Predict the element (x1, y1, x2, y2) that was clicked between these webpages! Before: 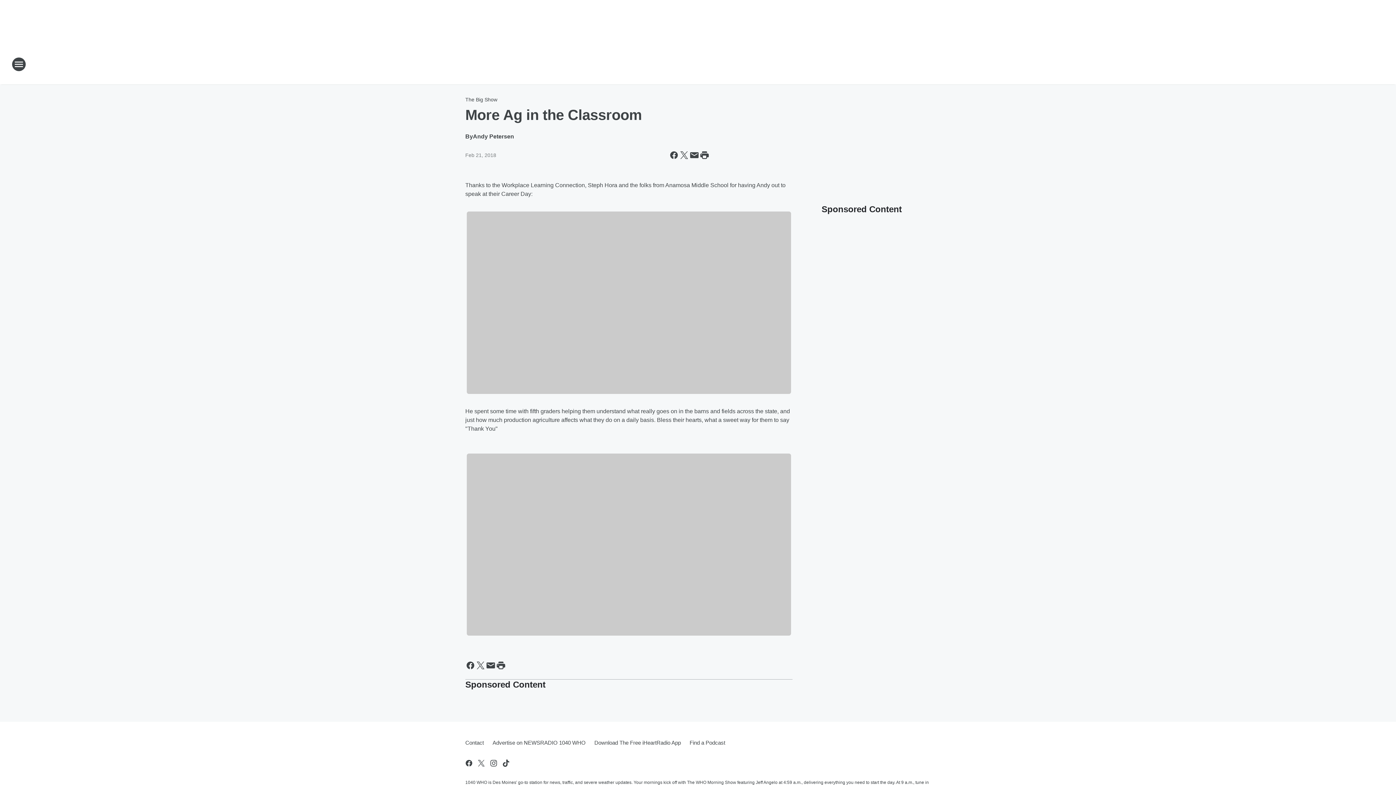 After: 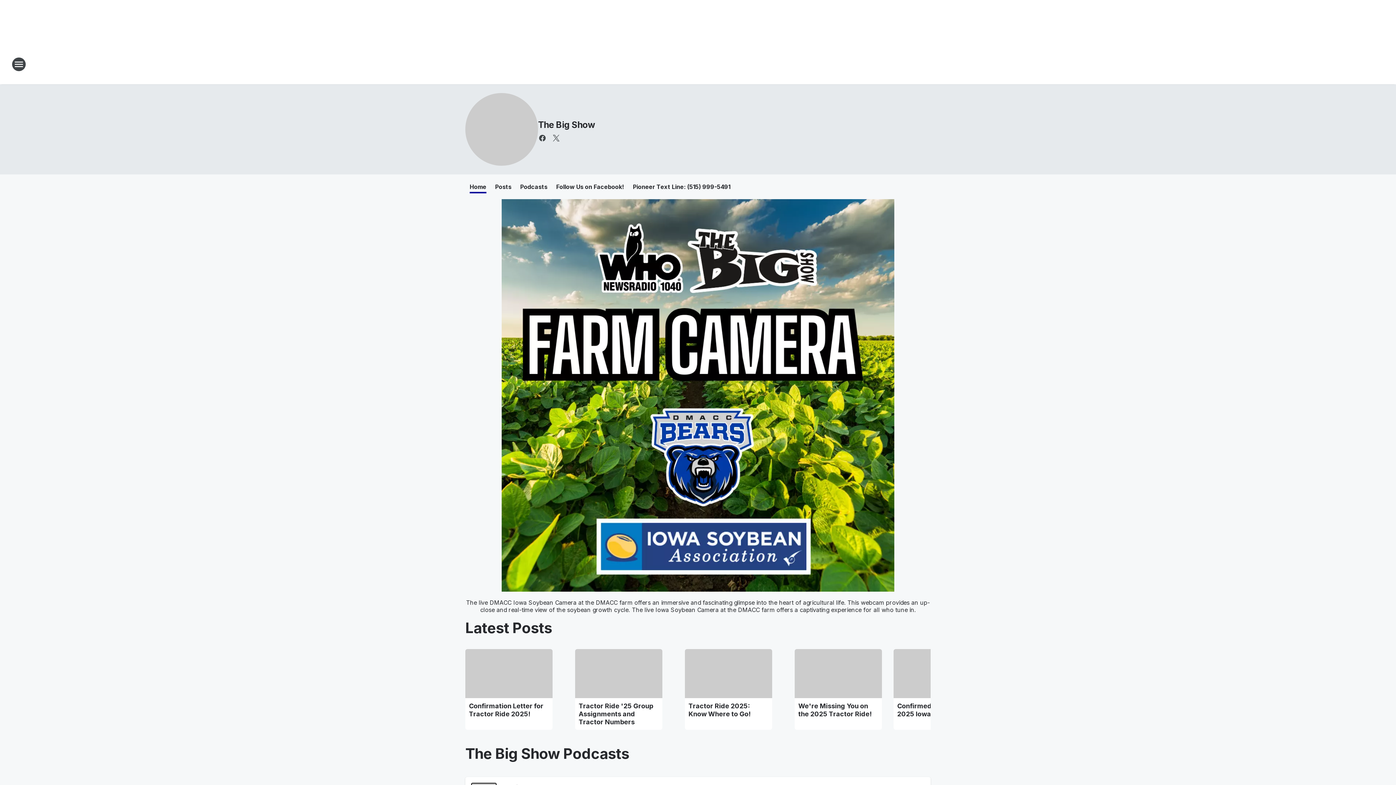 Action: label: The Big Show bbox: (465, 96, 497, 102)